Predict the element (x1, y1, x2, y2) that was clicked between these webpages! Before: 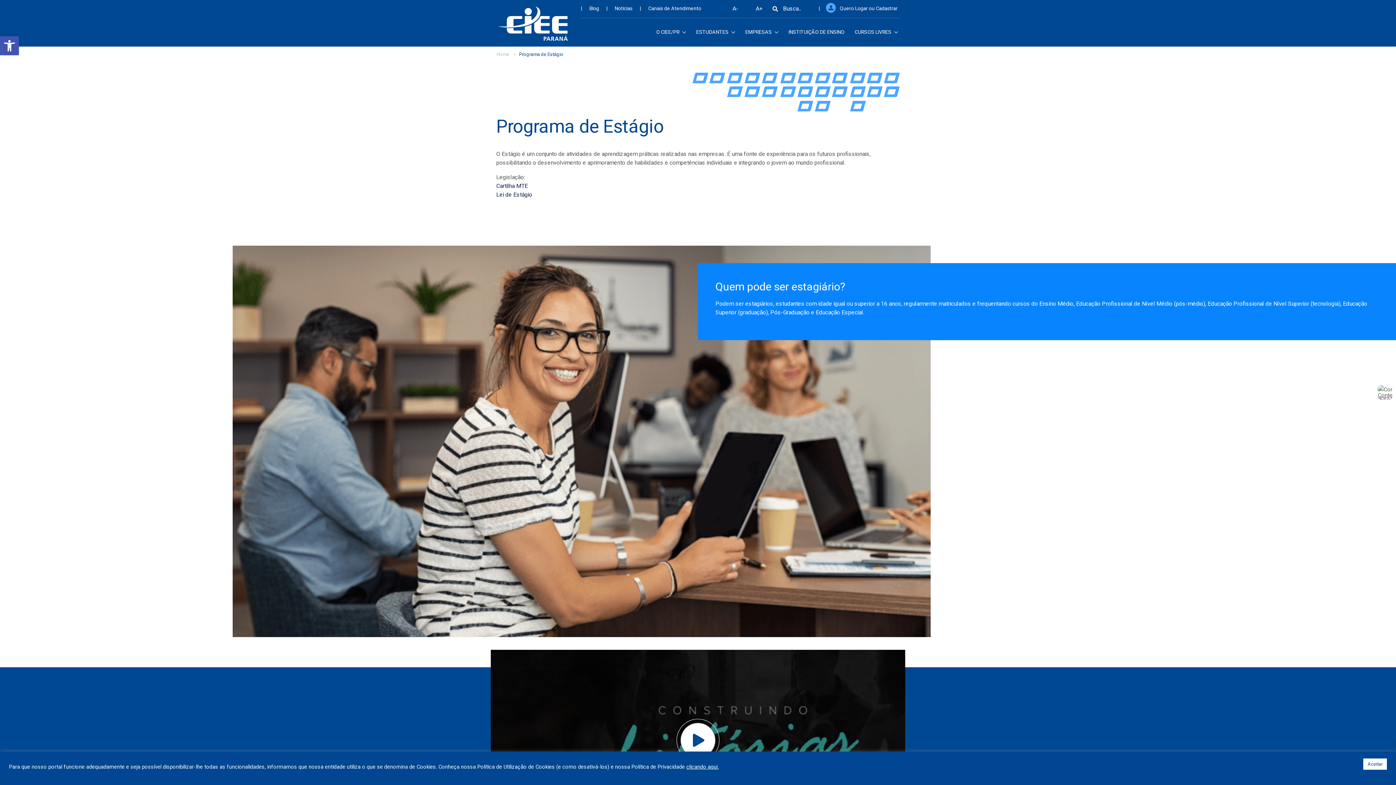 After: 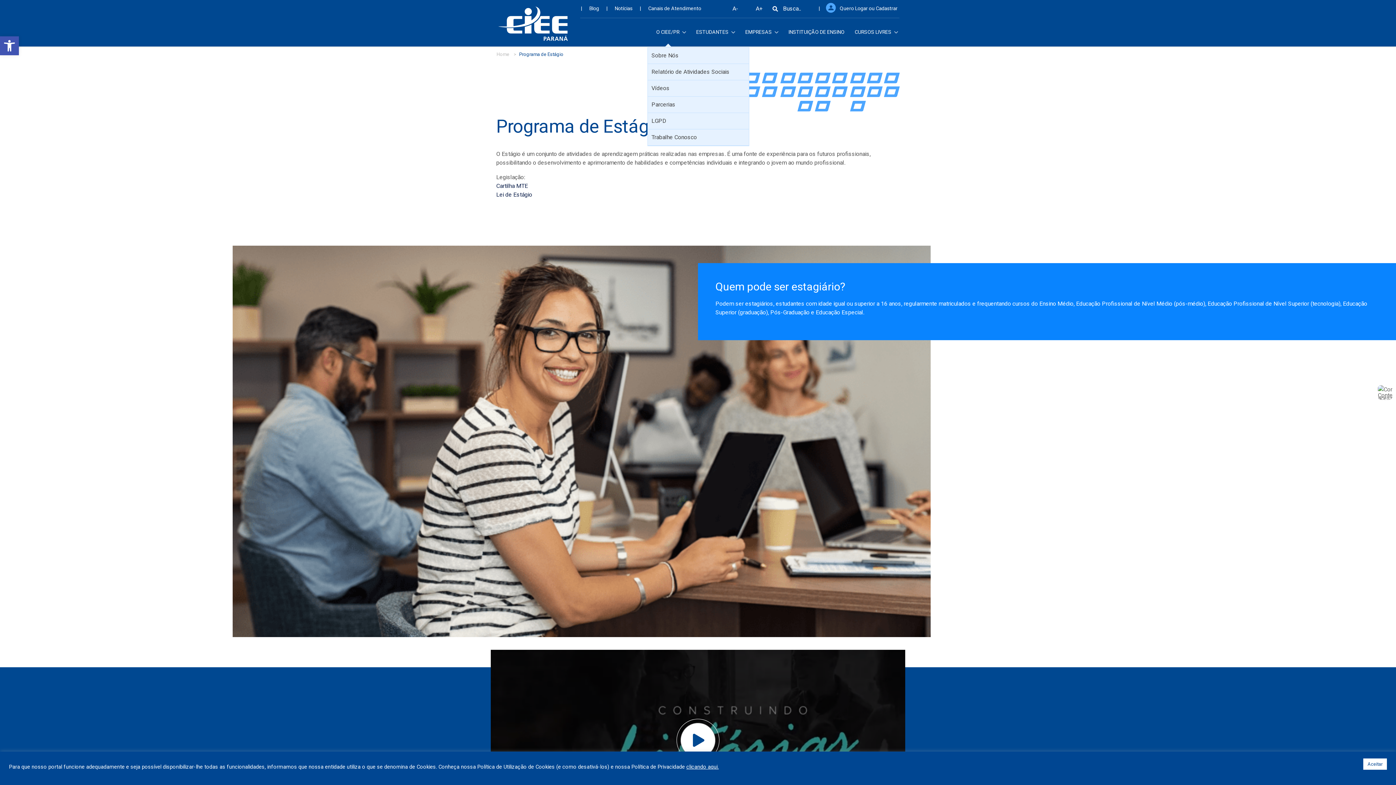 Action: bbox: (654, 18, 687, 46) label: O CIEE/PR 